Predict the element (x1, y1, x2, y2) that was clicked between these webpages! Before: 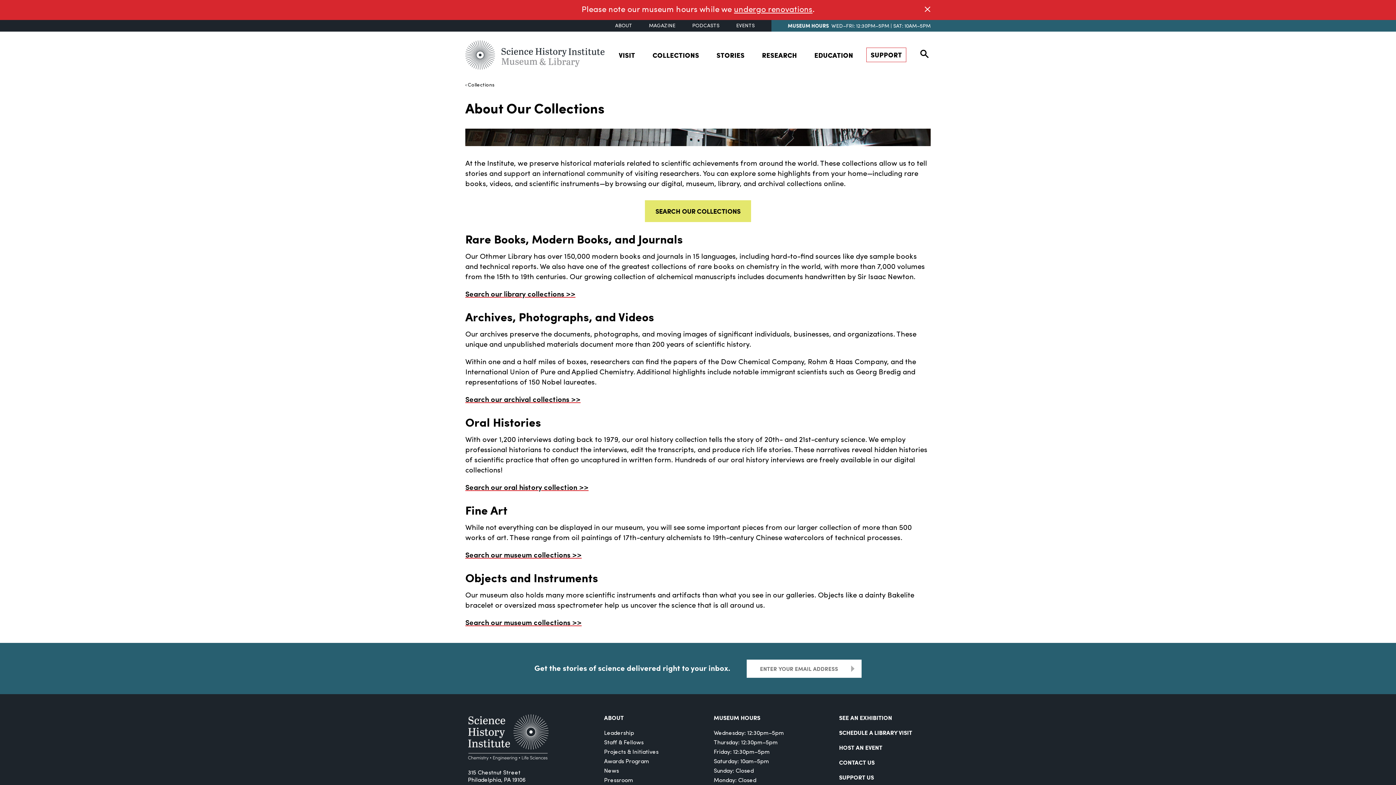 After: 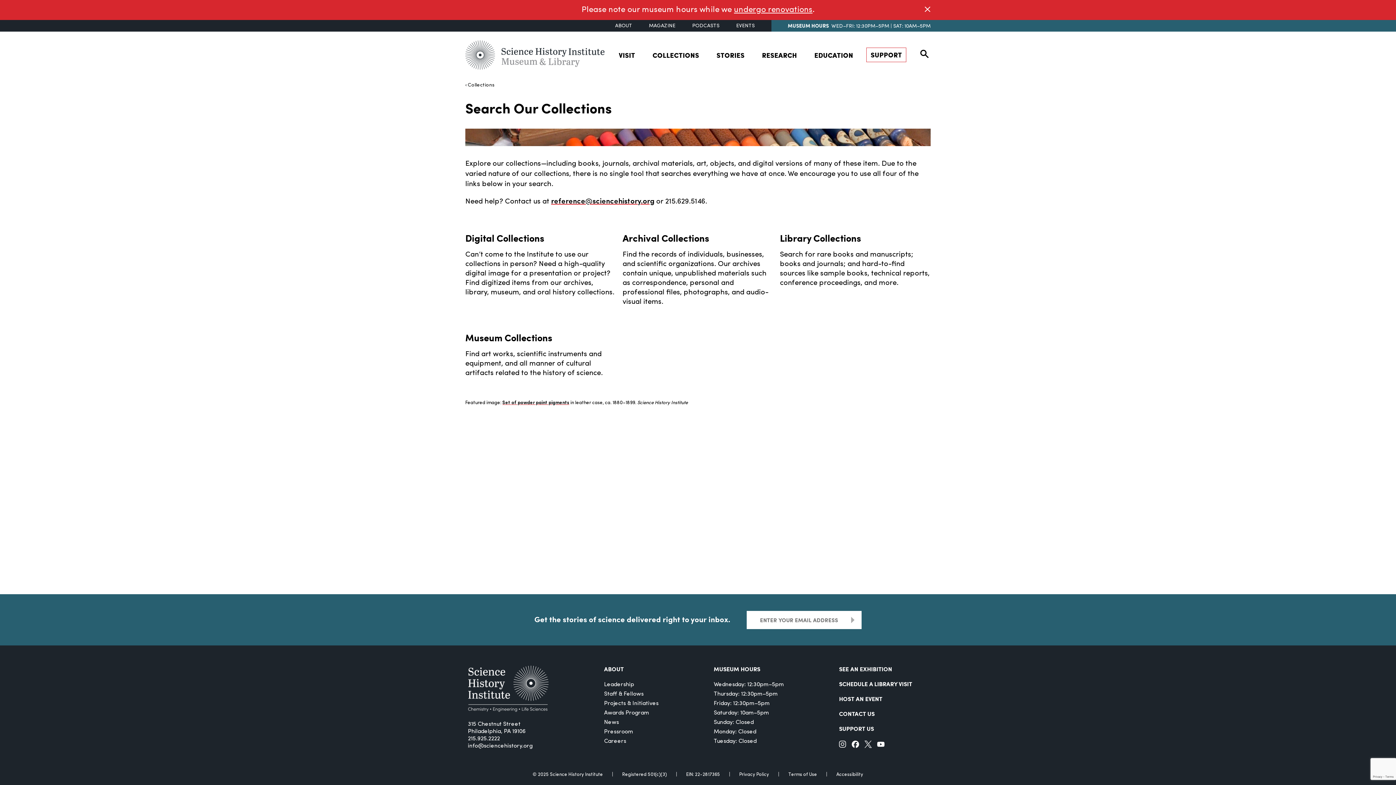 Action: label: SEARCH OUR COLLECTIONS bbox: (645, 200, 751, 222)